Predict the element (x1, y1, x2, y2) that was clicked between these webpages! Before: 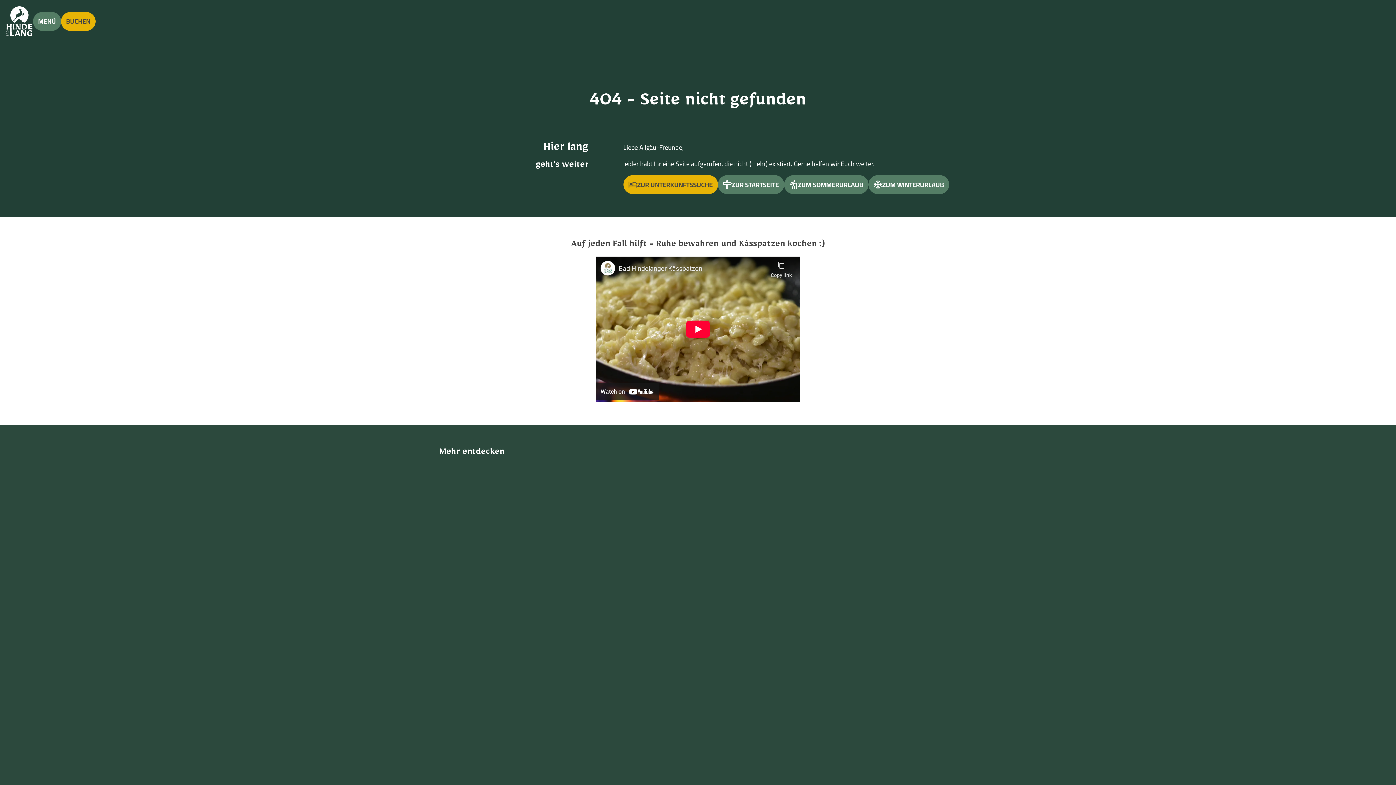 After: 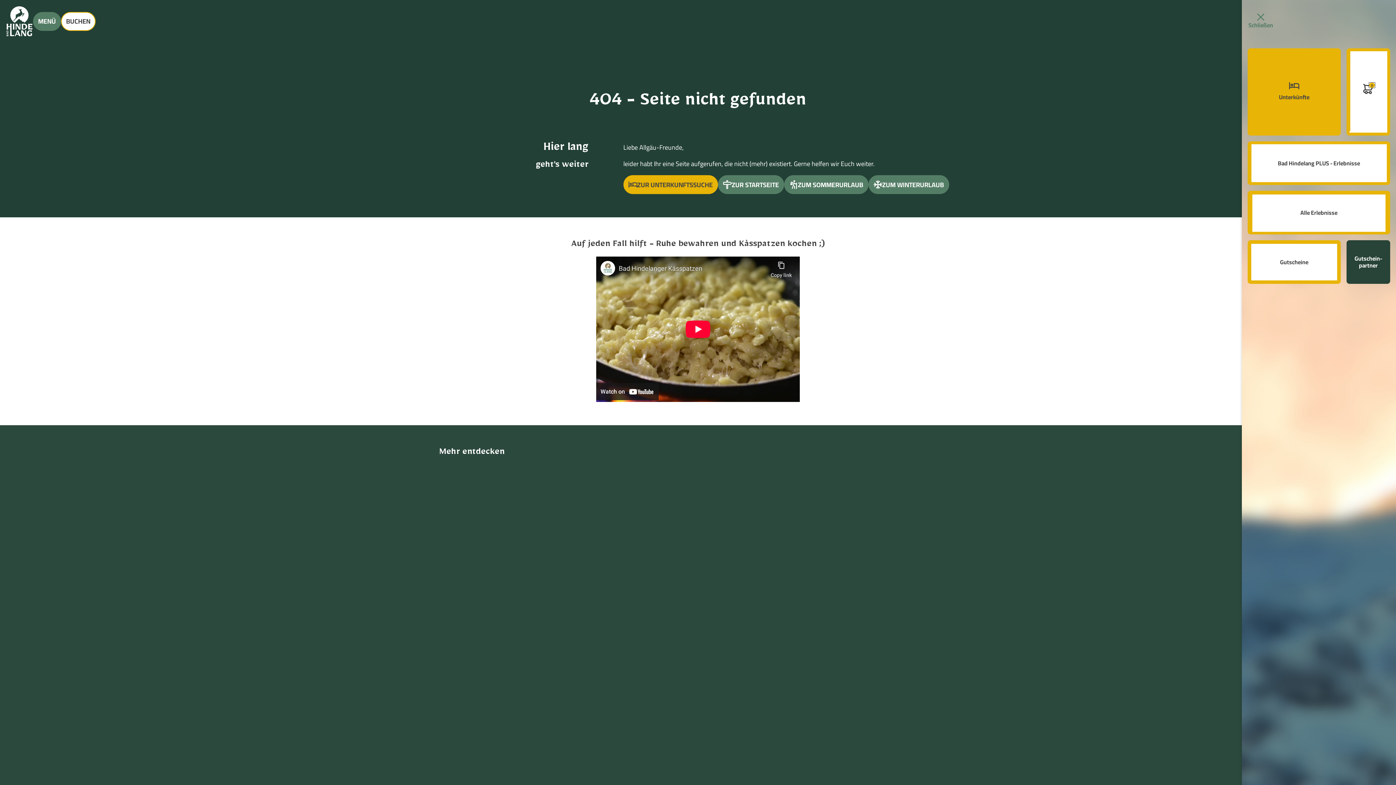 Action: label: BUCHEN bbox: (61, 11, 95, 30)